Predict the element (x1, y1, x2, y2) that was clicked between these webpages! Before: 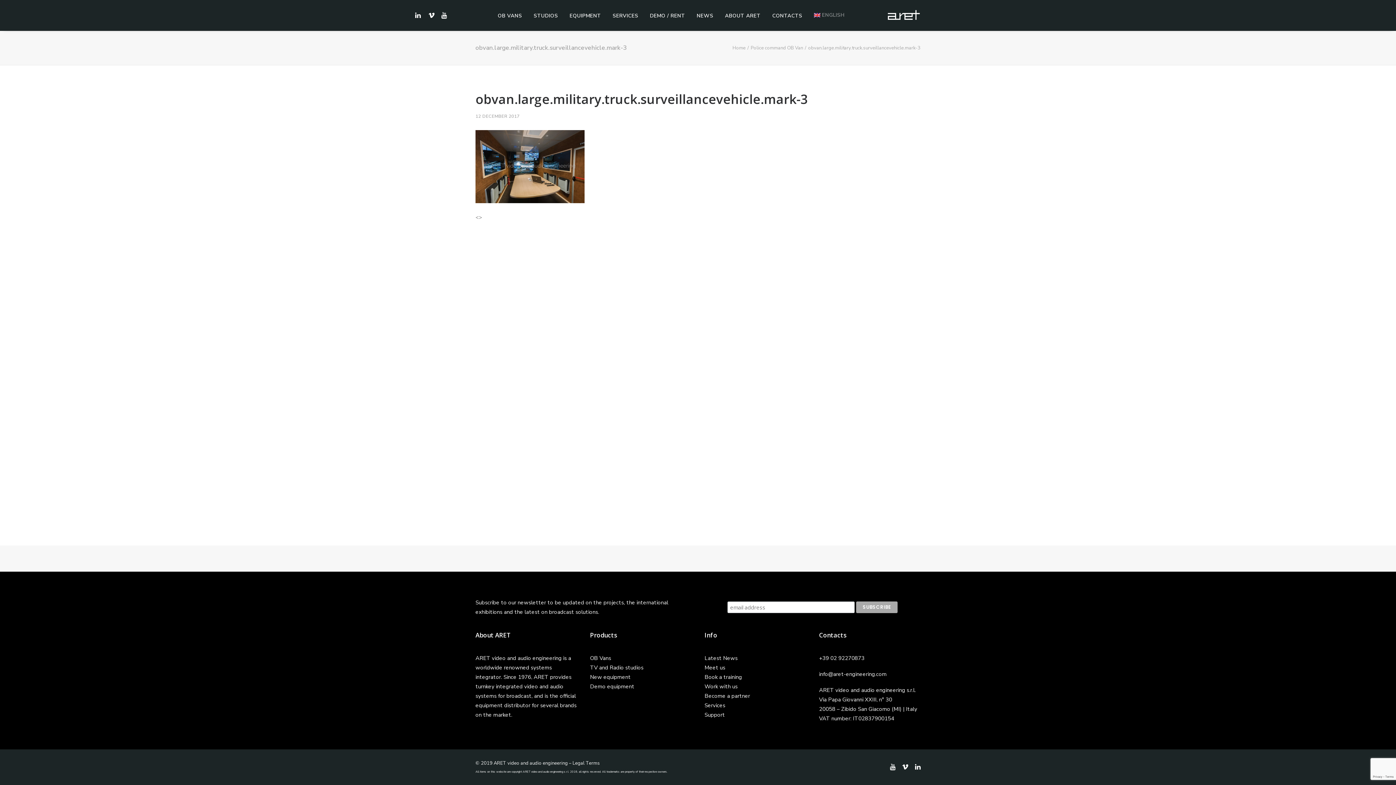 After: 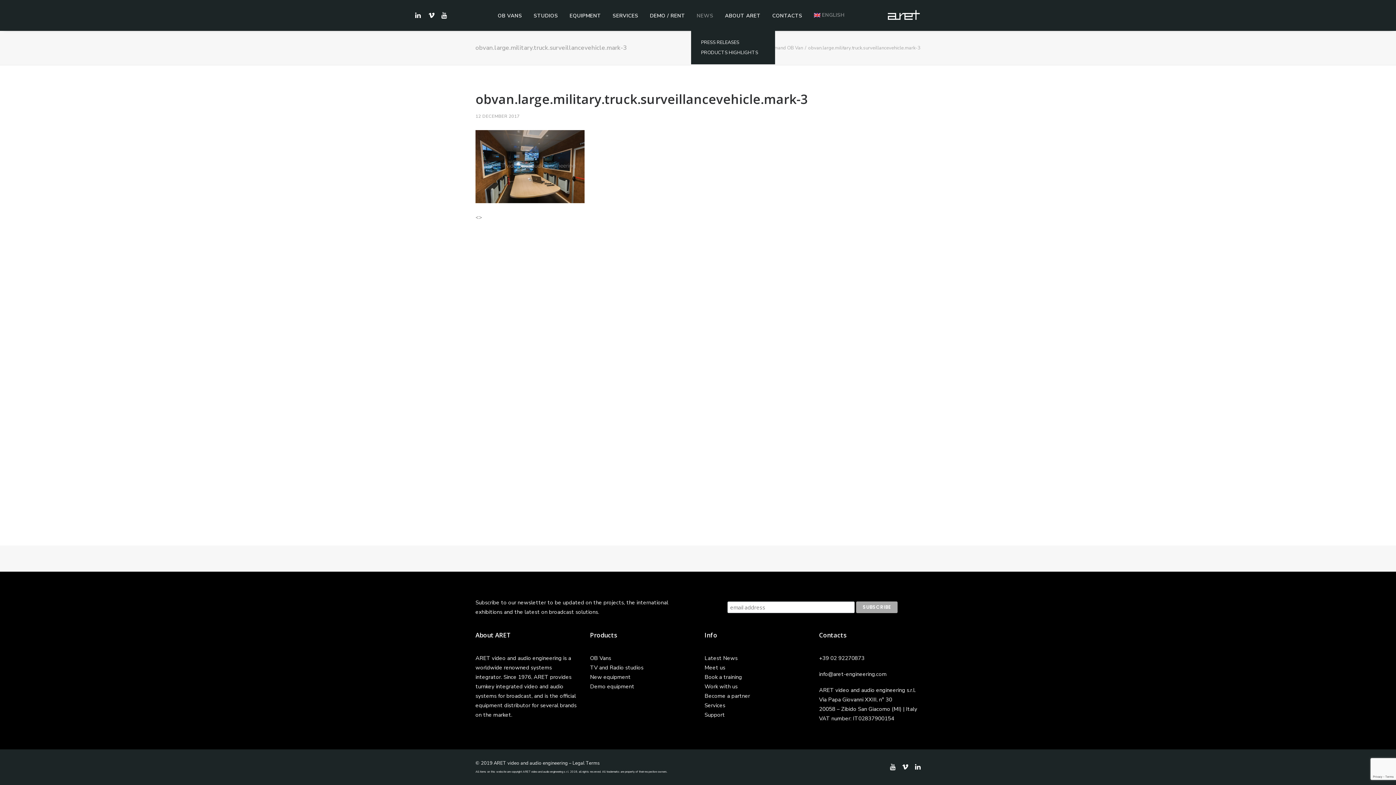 Action: bbox: (691, 0, 718, 31) label: NEWS